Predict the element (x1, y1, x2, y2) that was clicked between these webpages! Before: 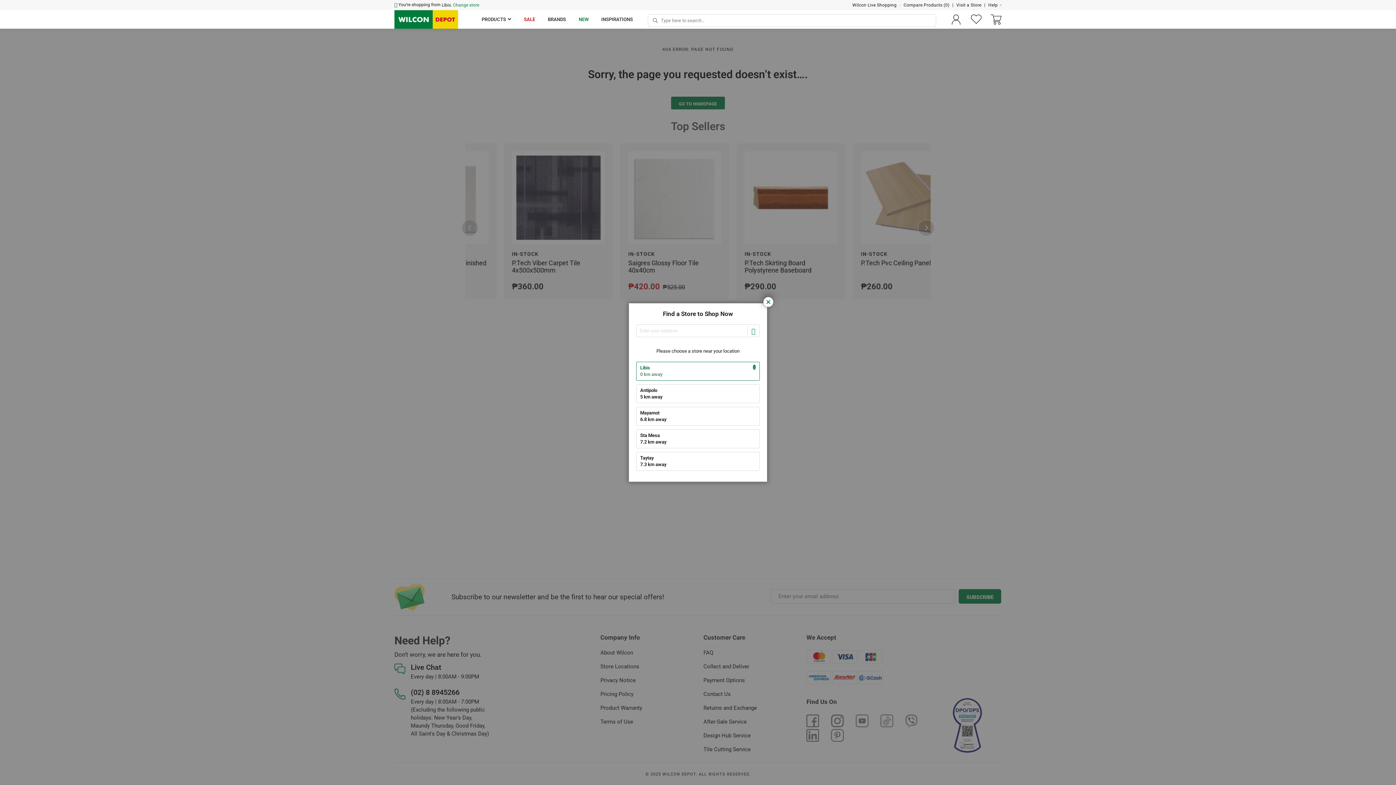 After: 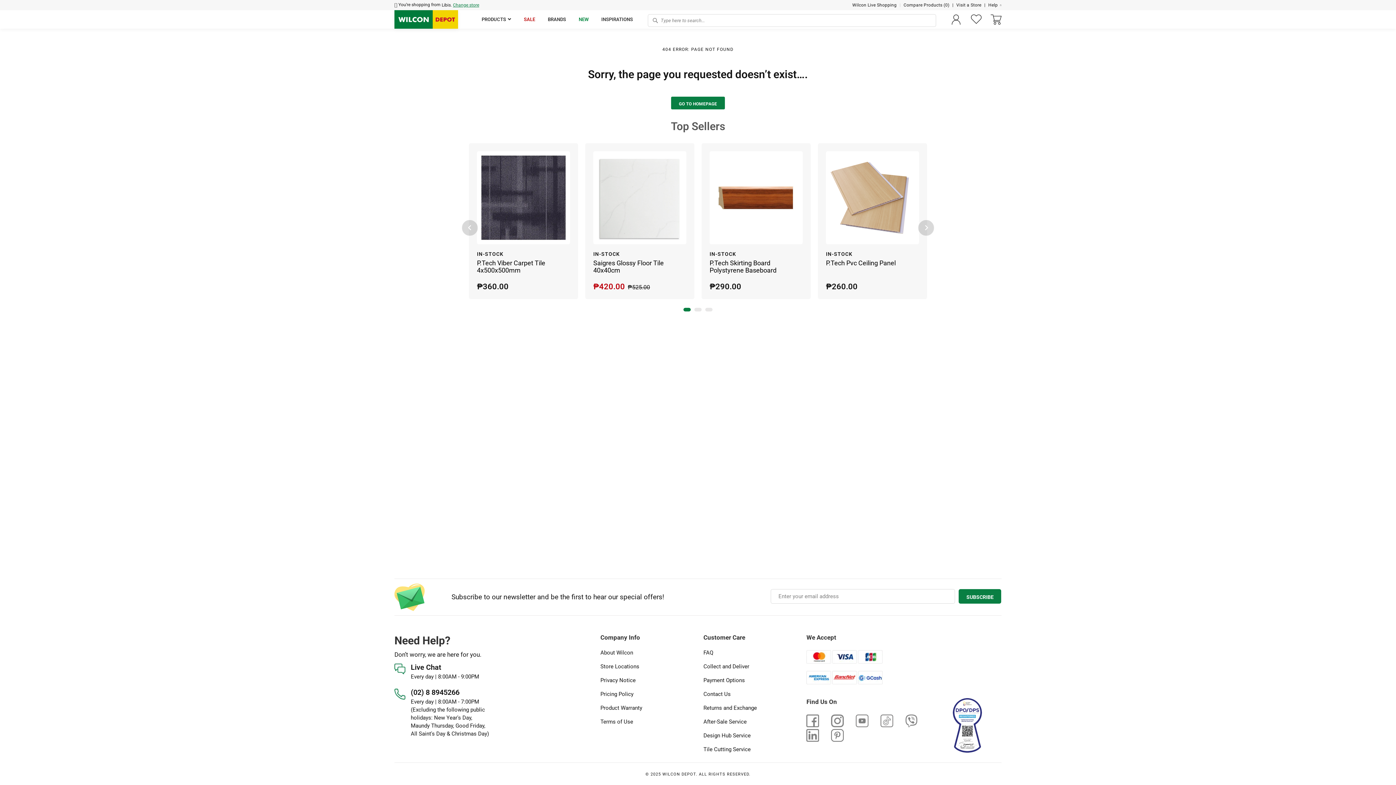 Action: bbox: (453, 0, 479, 10) label: Change store